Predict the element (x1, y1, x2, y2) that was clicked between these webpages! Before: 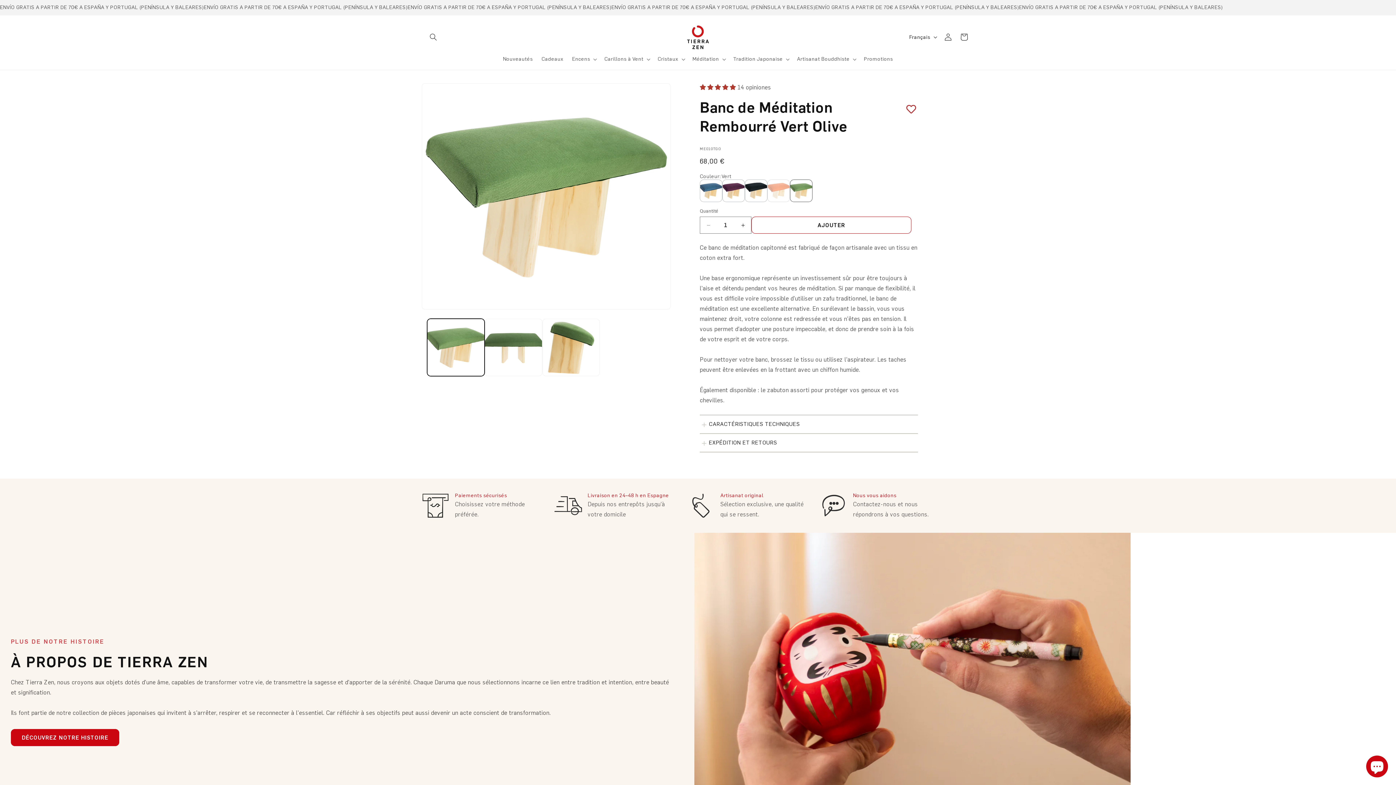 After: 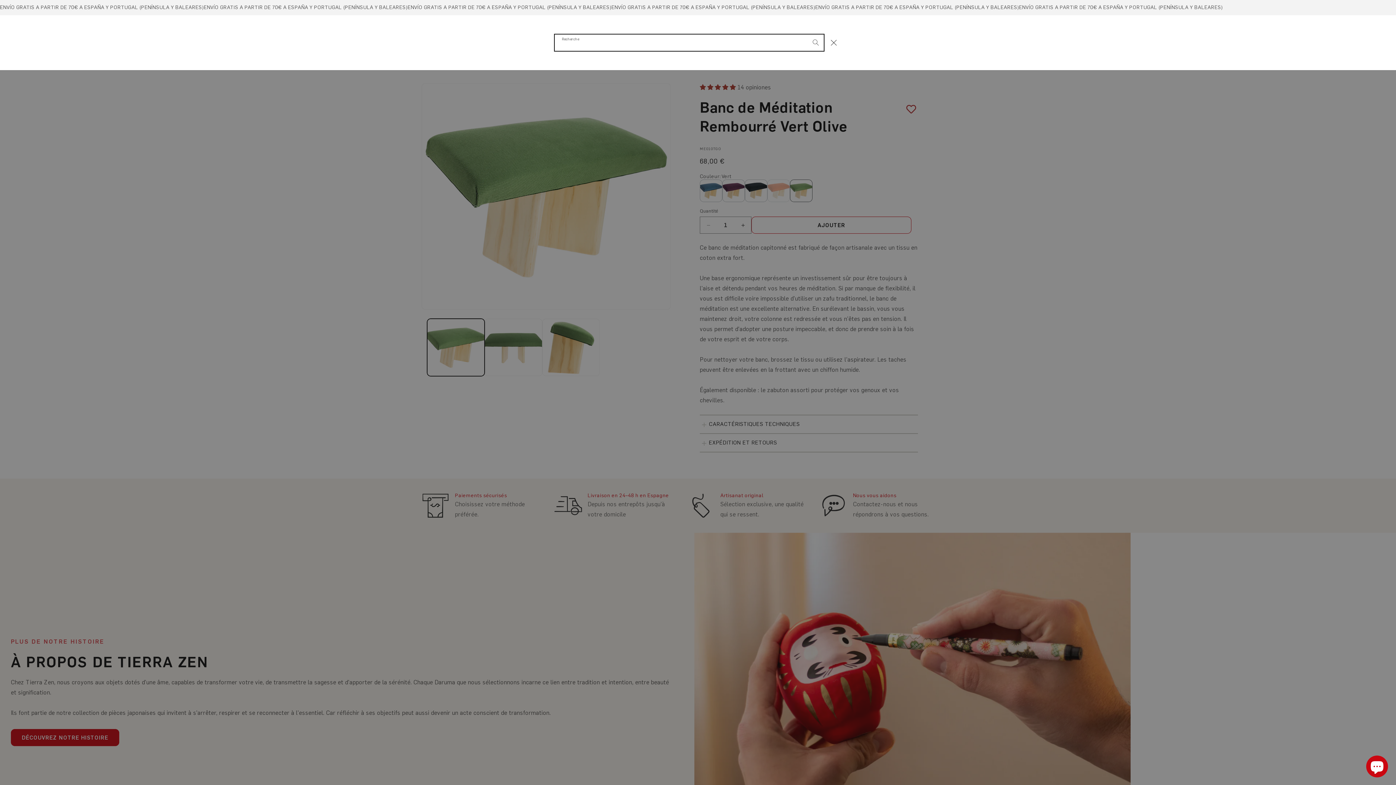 Action: bbox: (425, 29, 441, 45) label: Recherche